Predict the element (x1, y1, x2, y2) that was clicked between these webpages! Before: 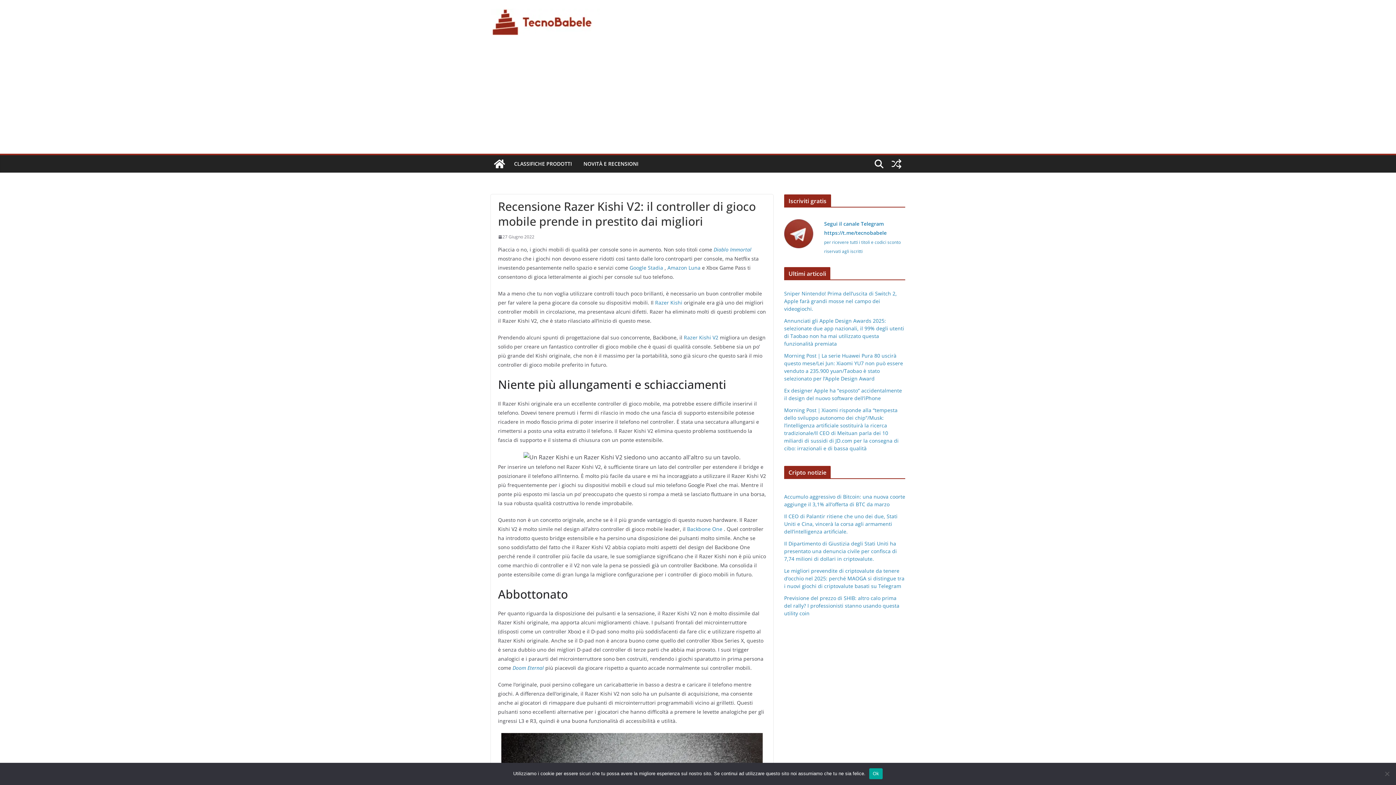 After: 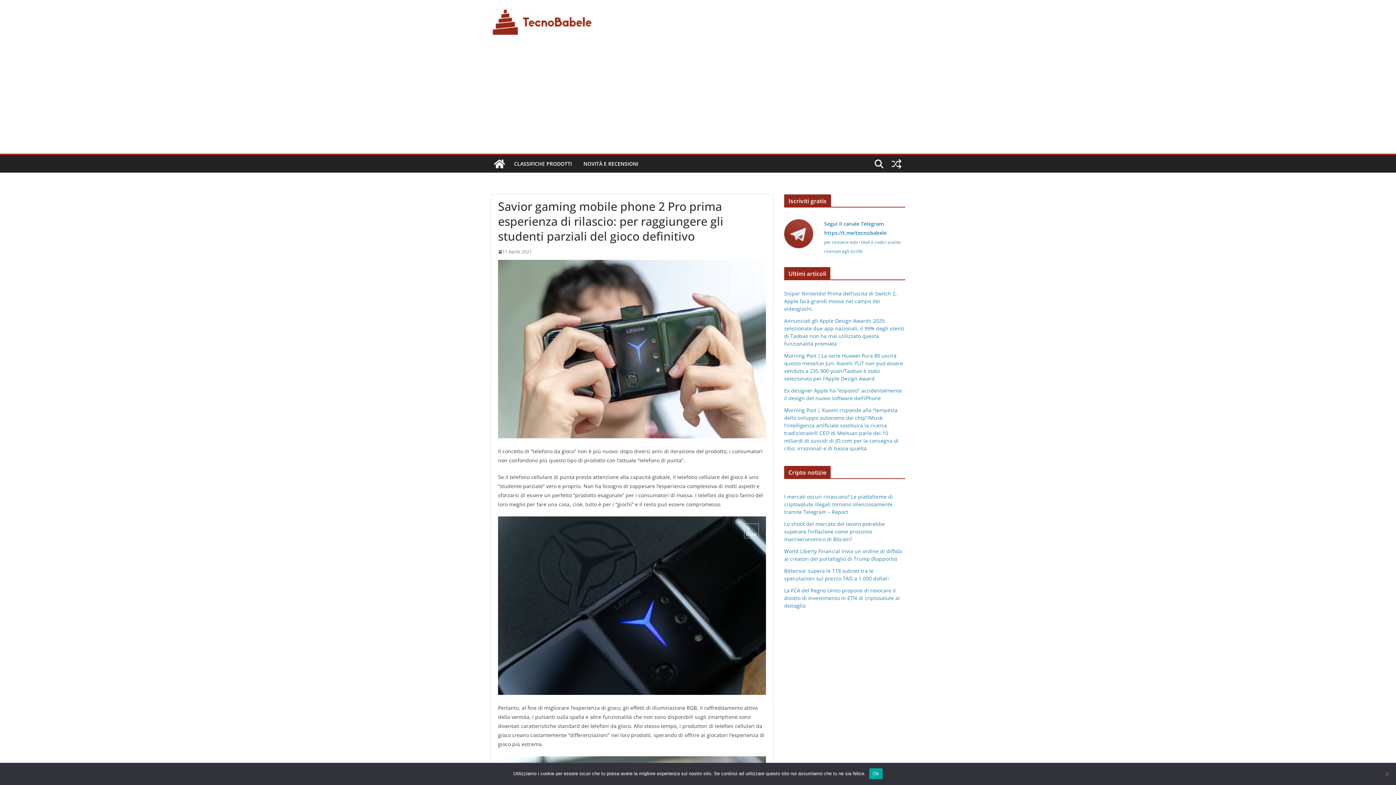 Action: bbox: (687, 525, 722, 532) label: Backbone One